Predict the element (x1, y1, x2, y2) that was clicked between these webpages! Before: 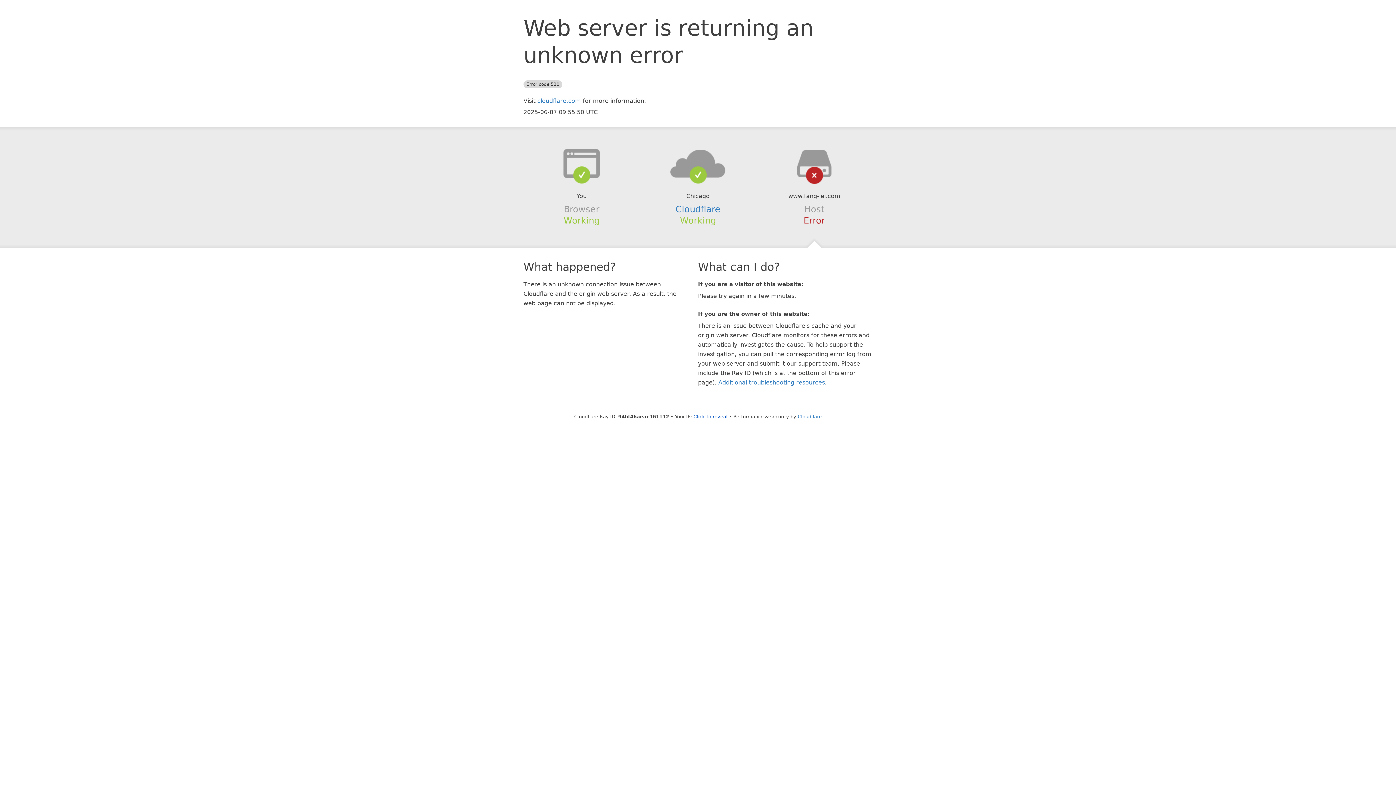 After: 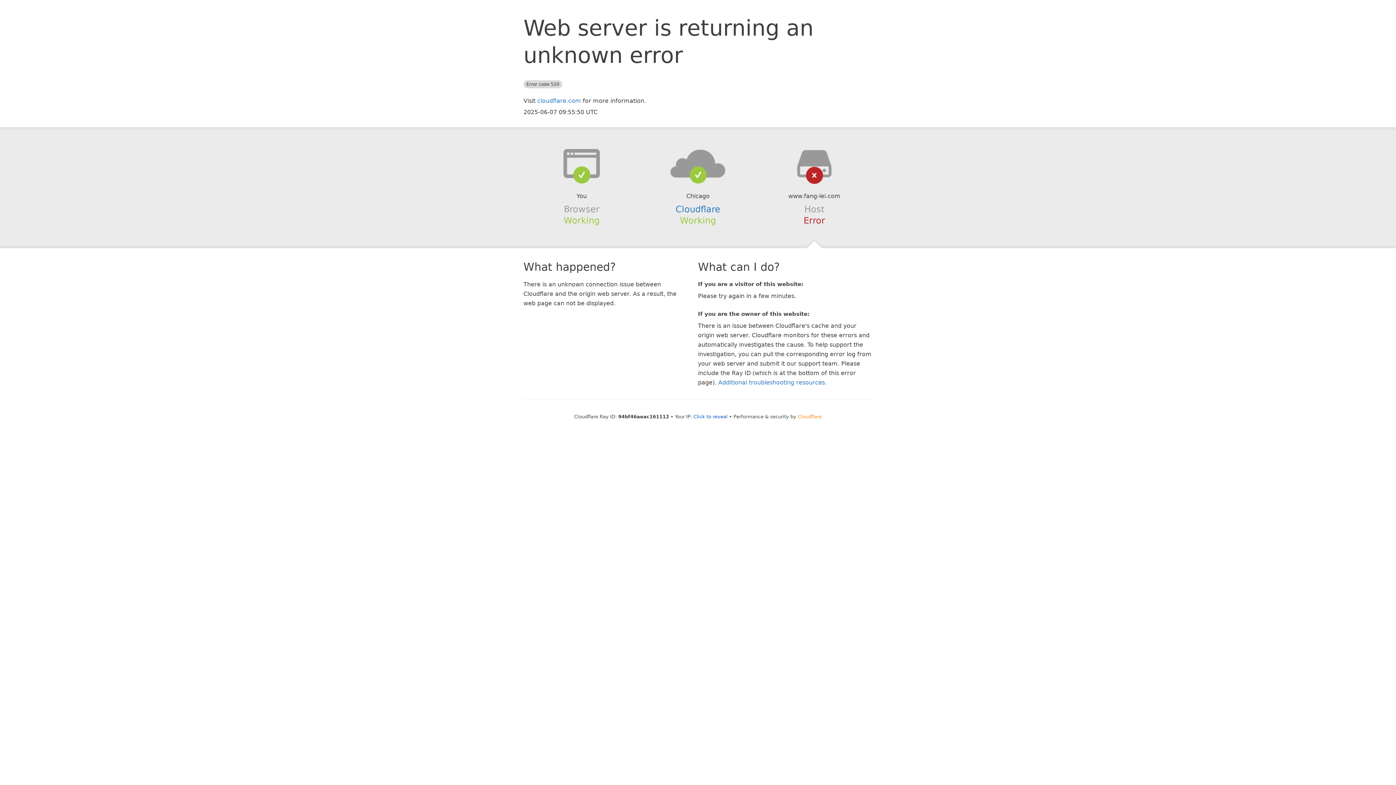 Action: label: Cloudflare bbox: (798, 414, 822, 419)